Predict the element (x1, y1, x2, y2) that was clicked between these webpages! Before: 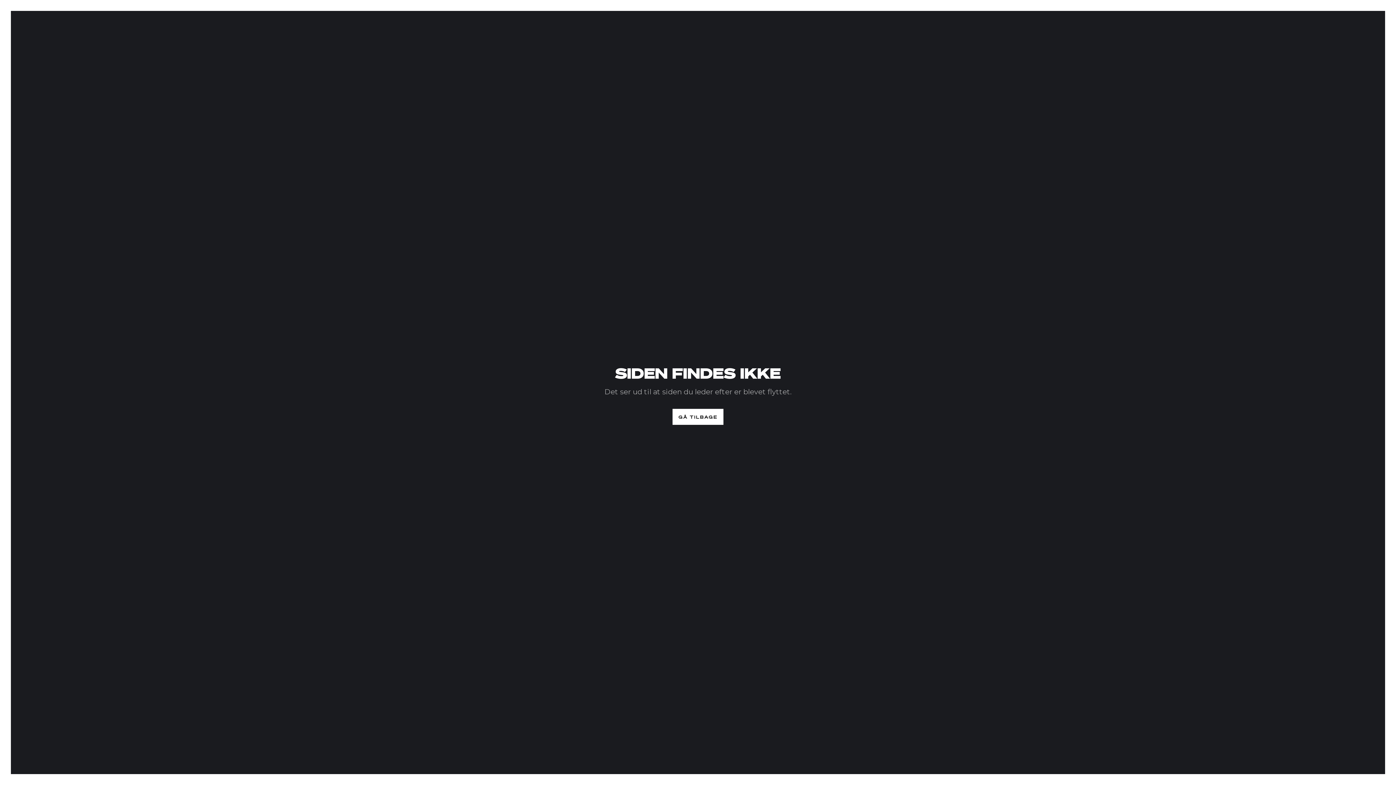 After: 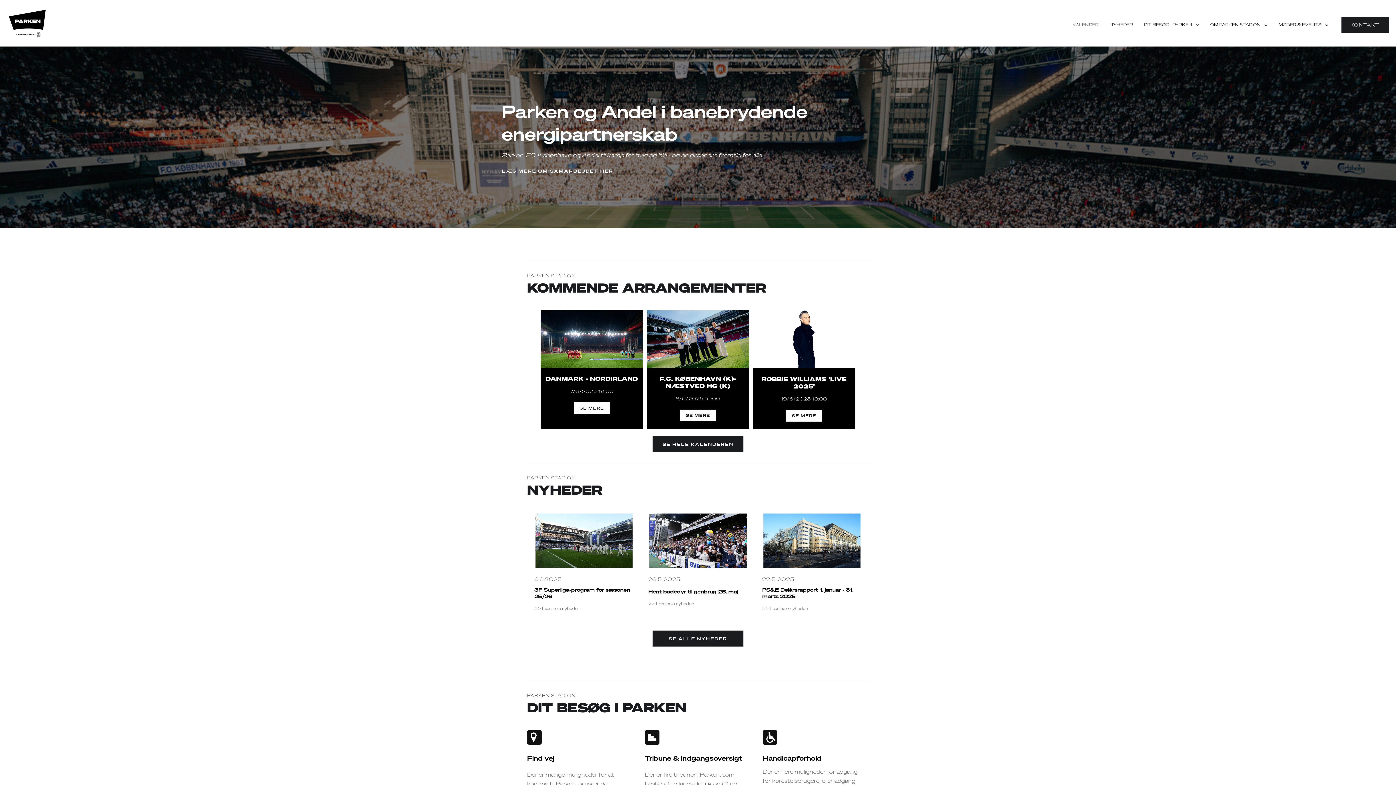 Action: bbox: (672, 409, 723, 425) label: GÅ TILBAGE